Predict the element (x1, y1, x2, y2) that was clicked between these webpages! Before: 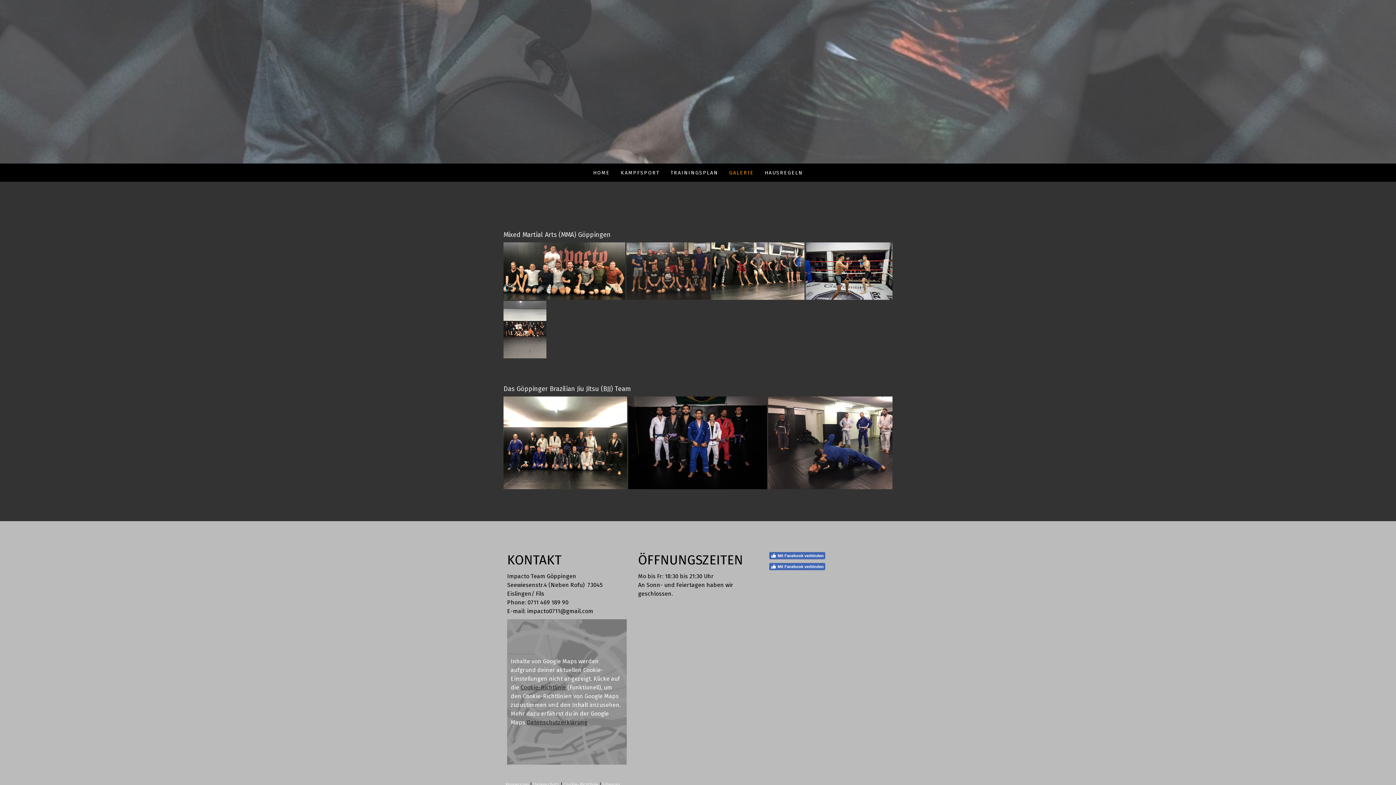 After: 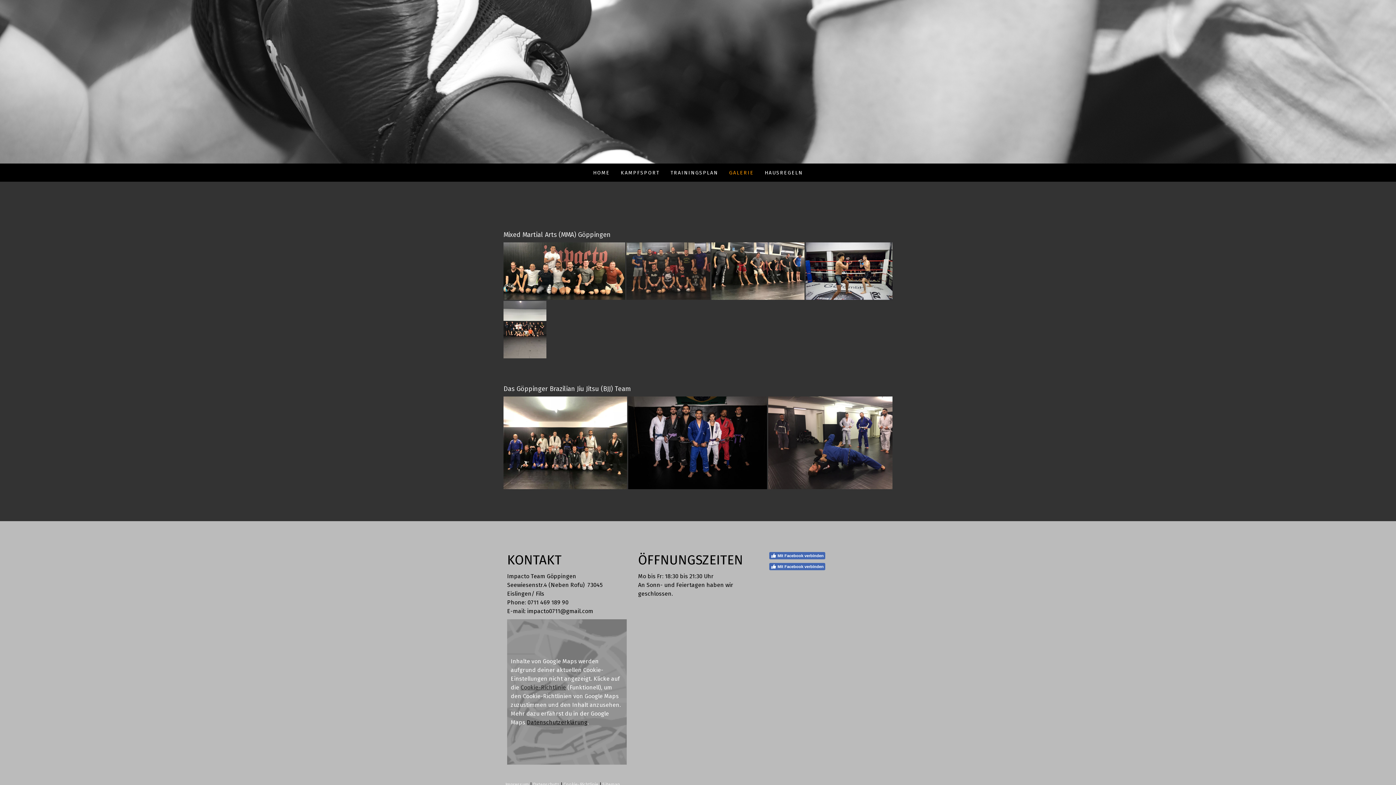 Action: bbox: (526, 719, 587, 726) label: Datenschutzerklärung